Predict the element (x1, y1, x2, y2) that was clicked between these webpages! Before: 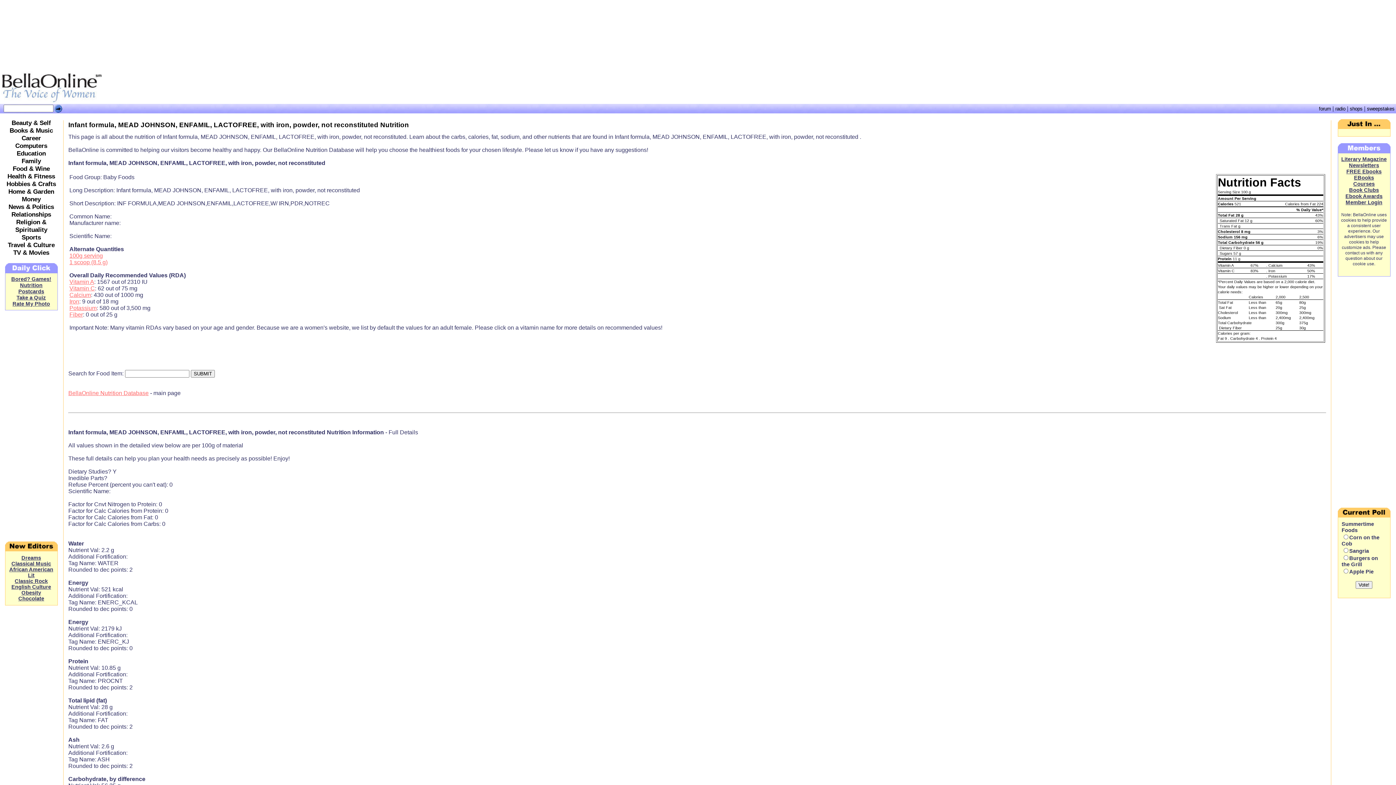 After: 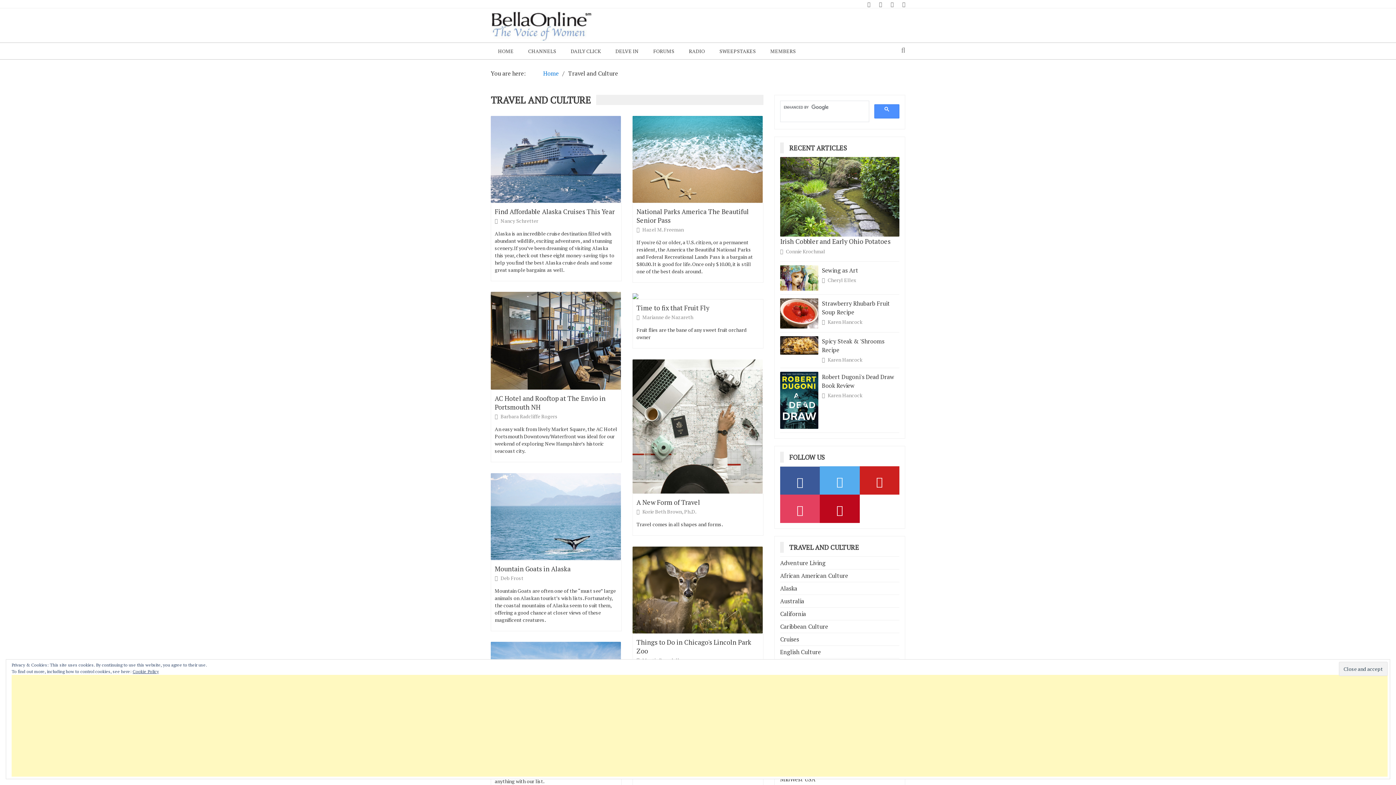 Action: label: Travel & Culture bbox: (7, 241, 54, 248)